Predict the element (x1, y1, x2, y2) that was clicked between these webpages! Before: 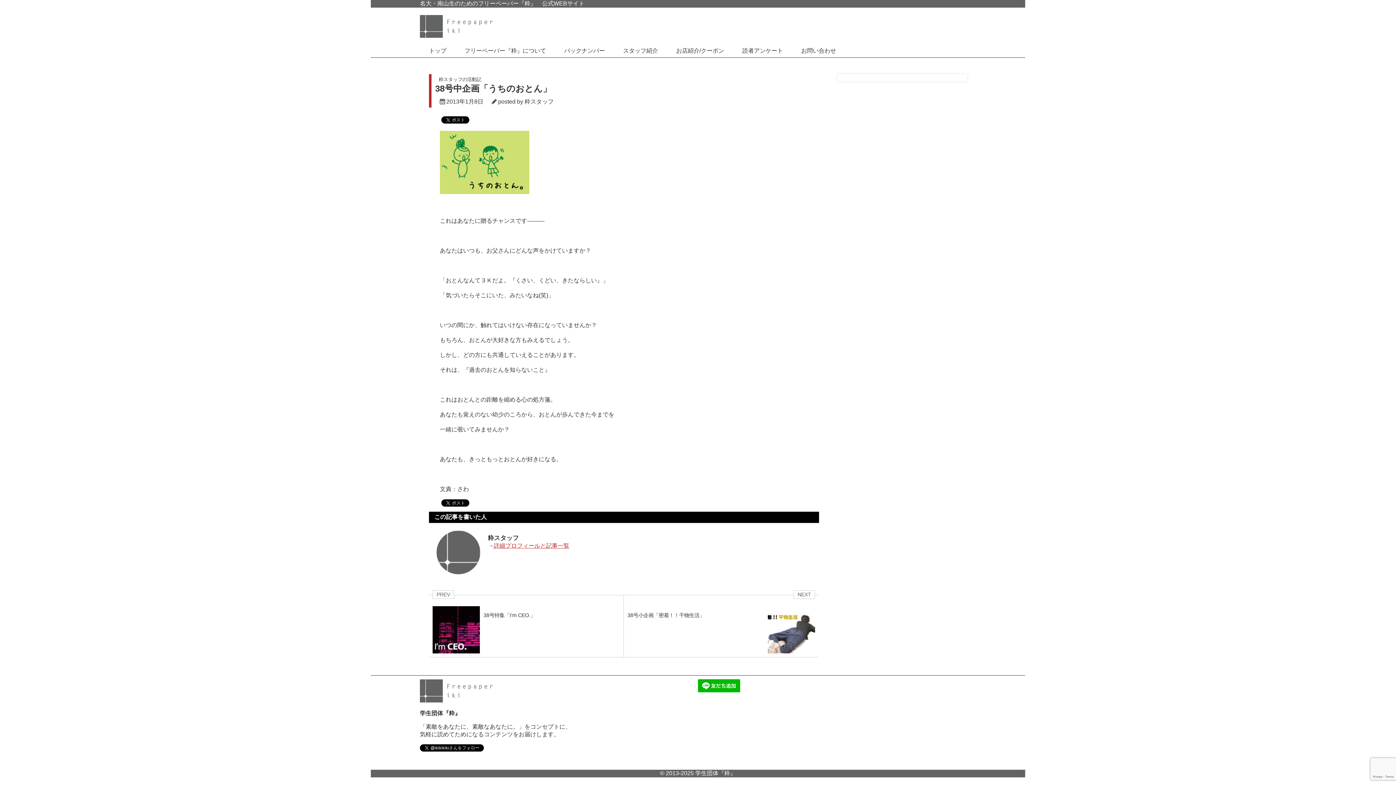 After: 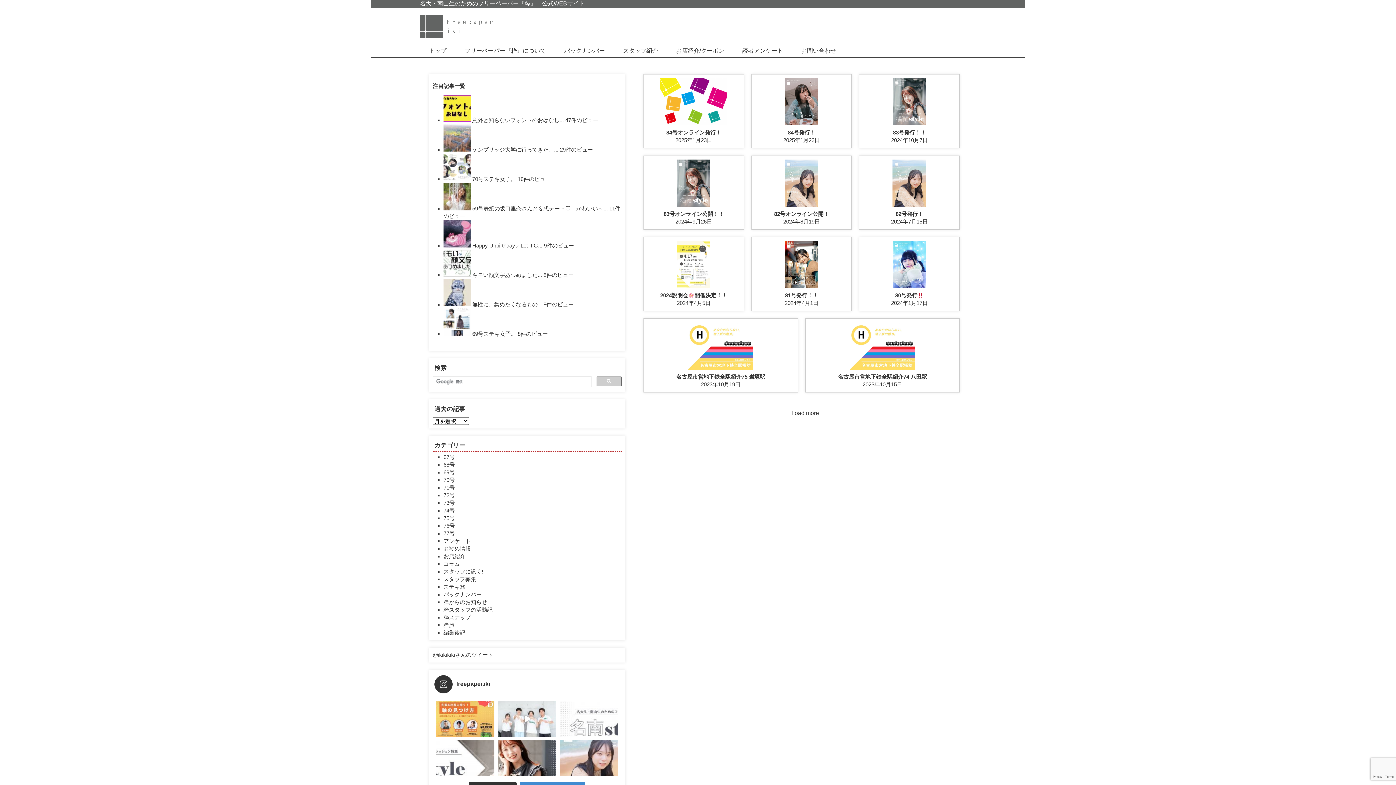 Action: label: 粋スタッフの活動記 bbox: (438, 76, 481, 82)